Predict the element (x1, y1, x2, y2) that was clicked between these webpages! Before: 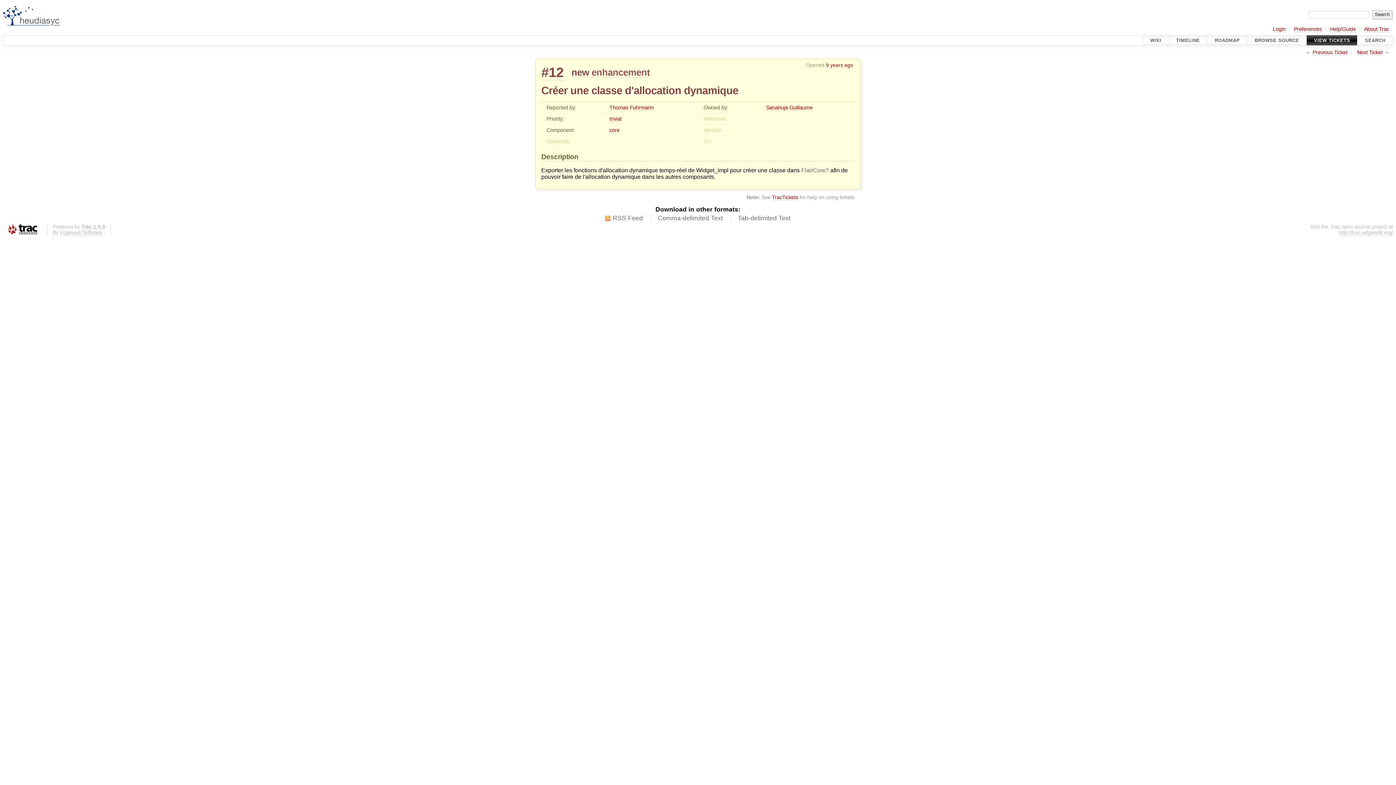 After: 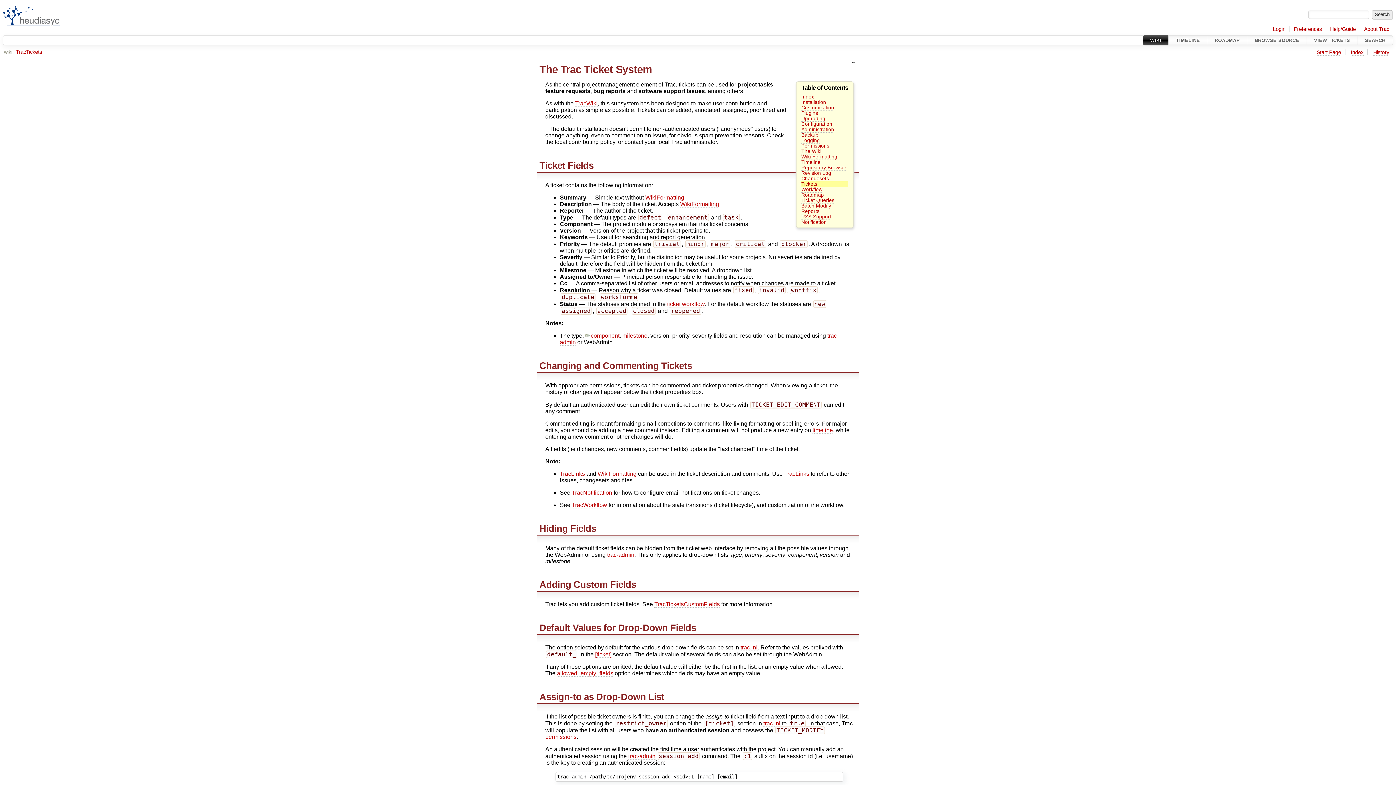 Action: bbox: (772, 194, 798, 200) label: TracTickets